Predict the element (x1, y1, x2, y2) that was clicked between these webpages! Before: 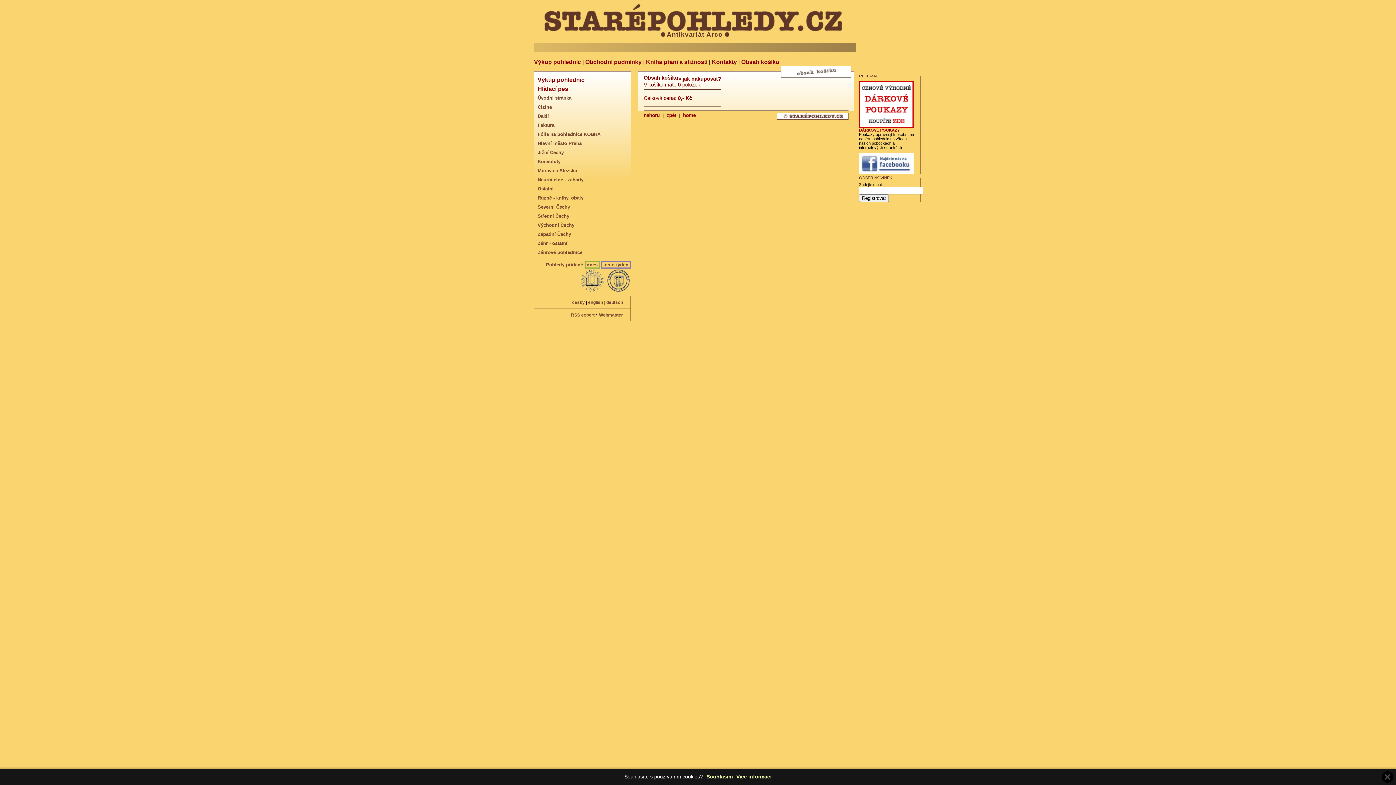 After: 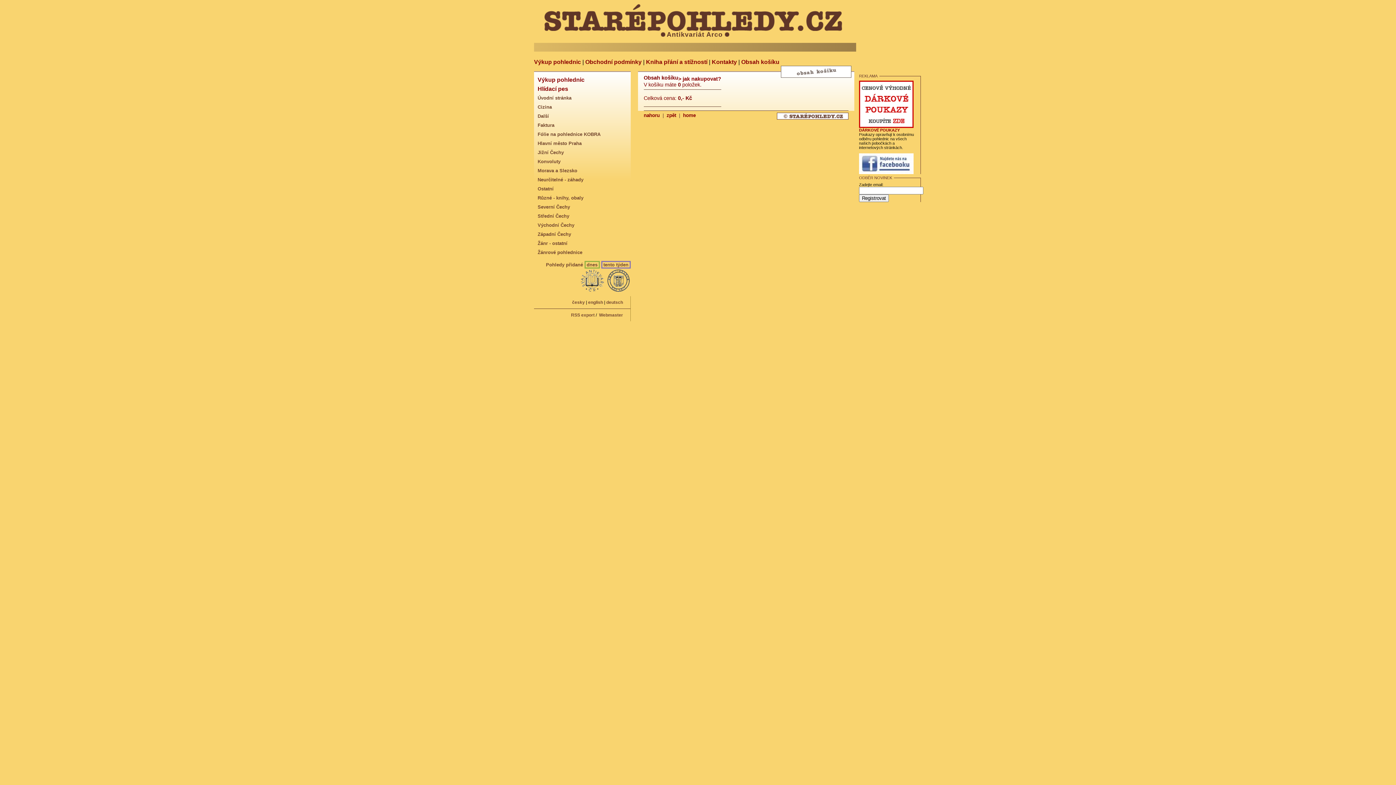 Action: bbox: (1382, 771, 1393, 783)